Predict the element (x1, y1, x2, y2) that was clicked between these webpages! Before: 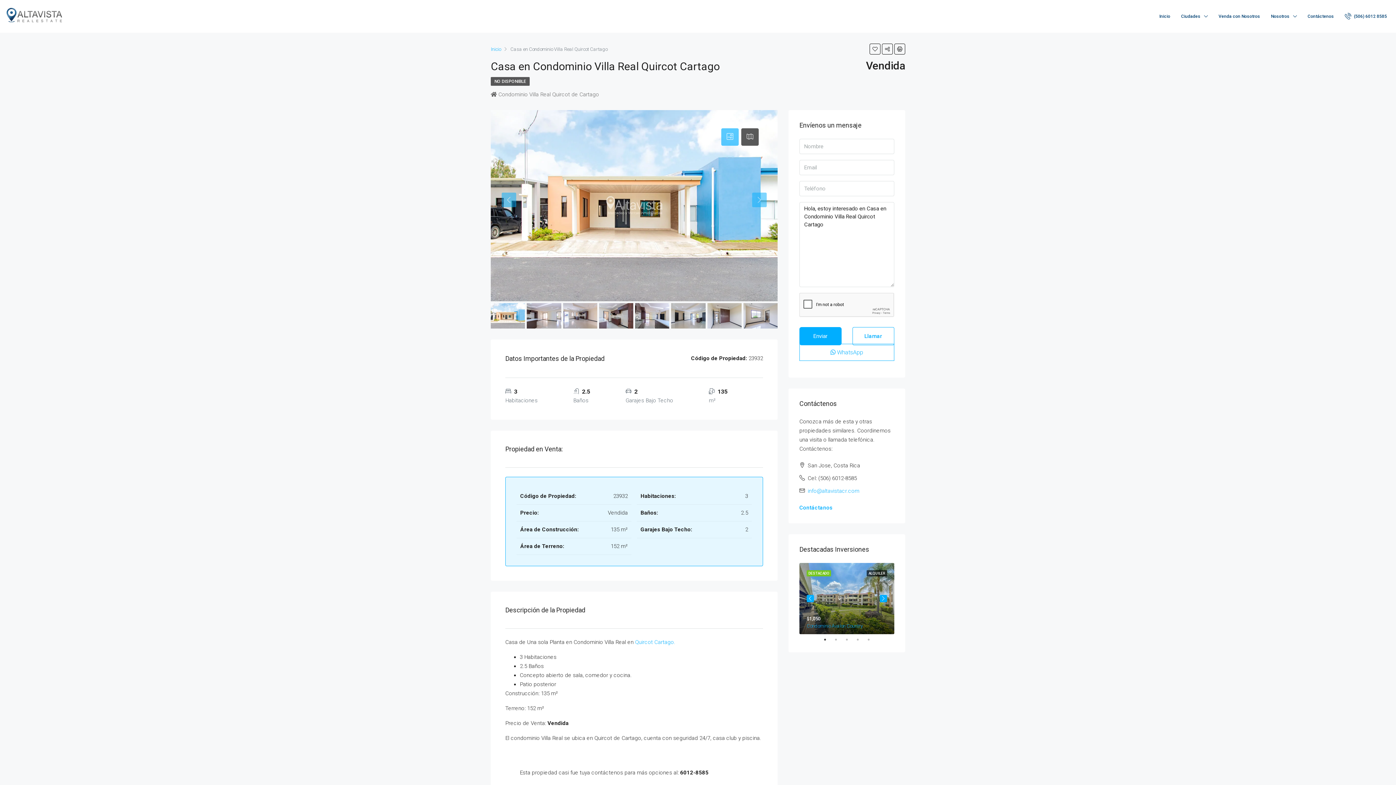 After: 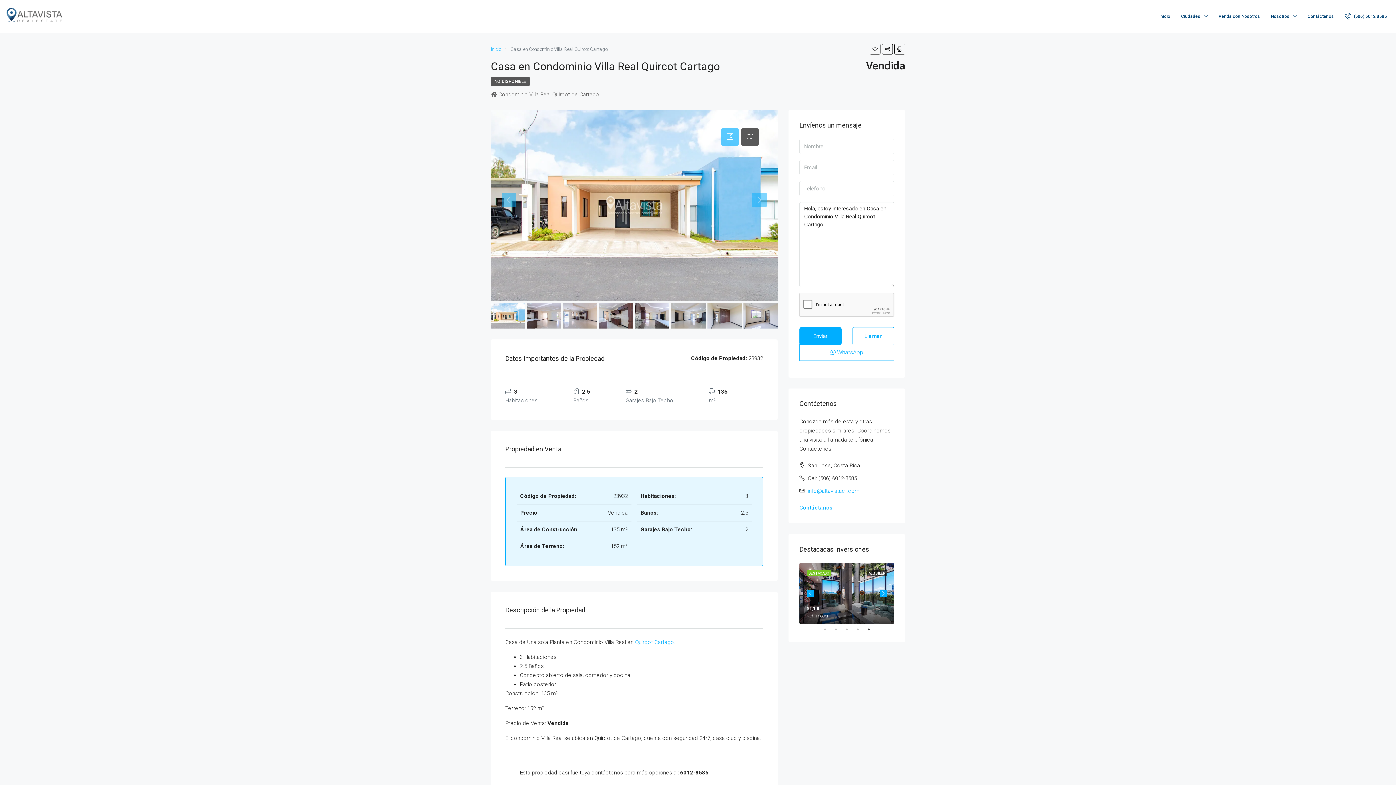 Action: bbox: (868, 636, 876, 643) label: 5 of 5